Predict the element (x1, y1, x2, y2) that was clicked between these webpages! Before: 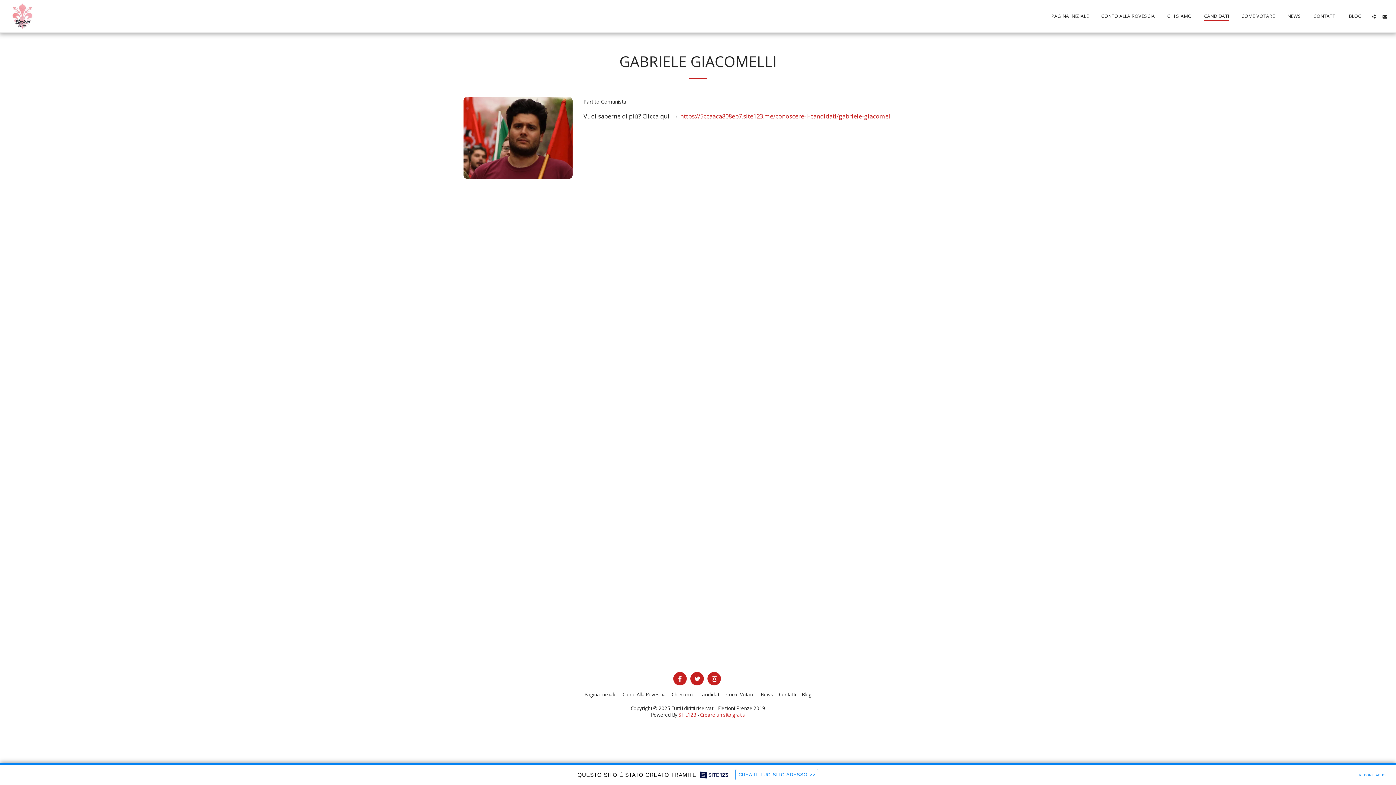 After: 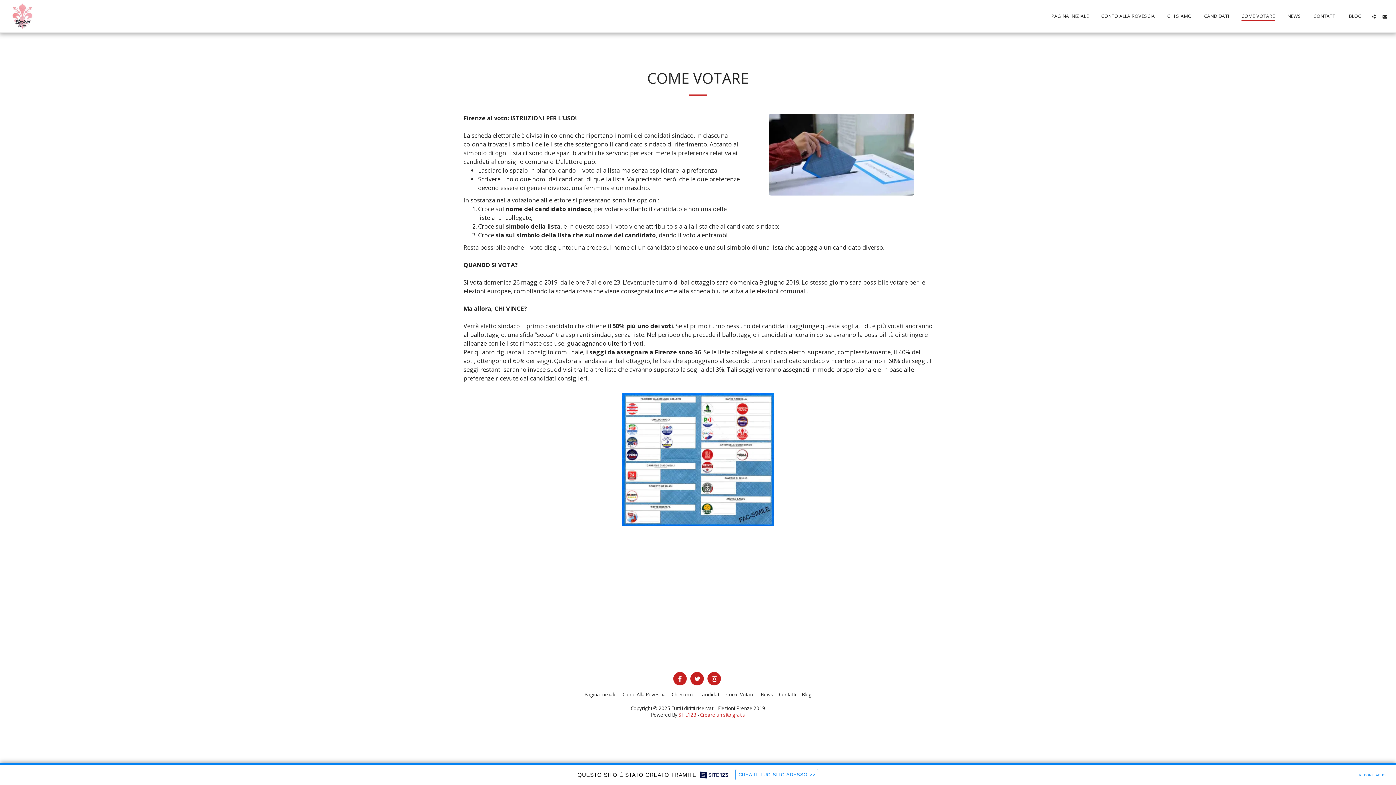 Action: bbox: (726, 691, 755, 698) label: Come Votare